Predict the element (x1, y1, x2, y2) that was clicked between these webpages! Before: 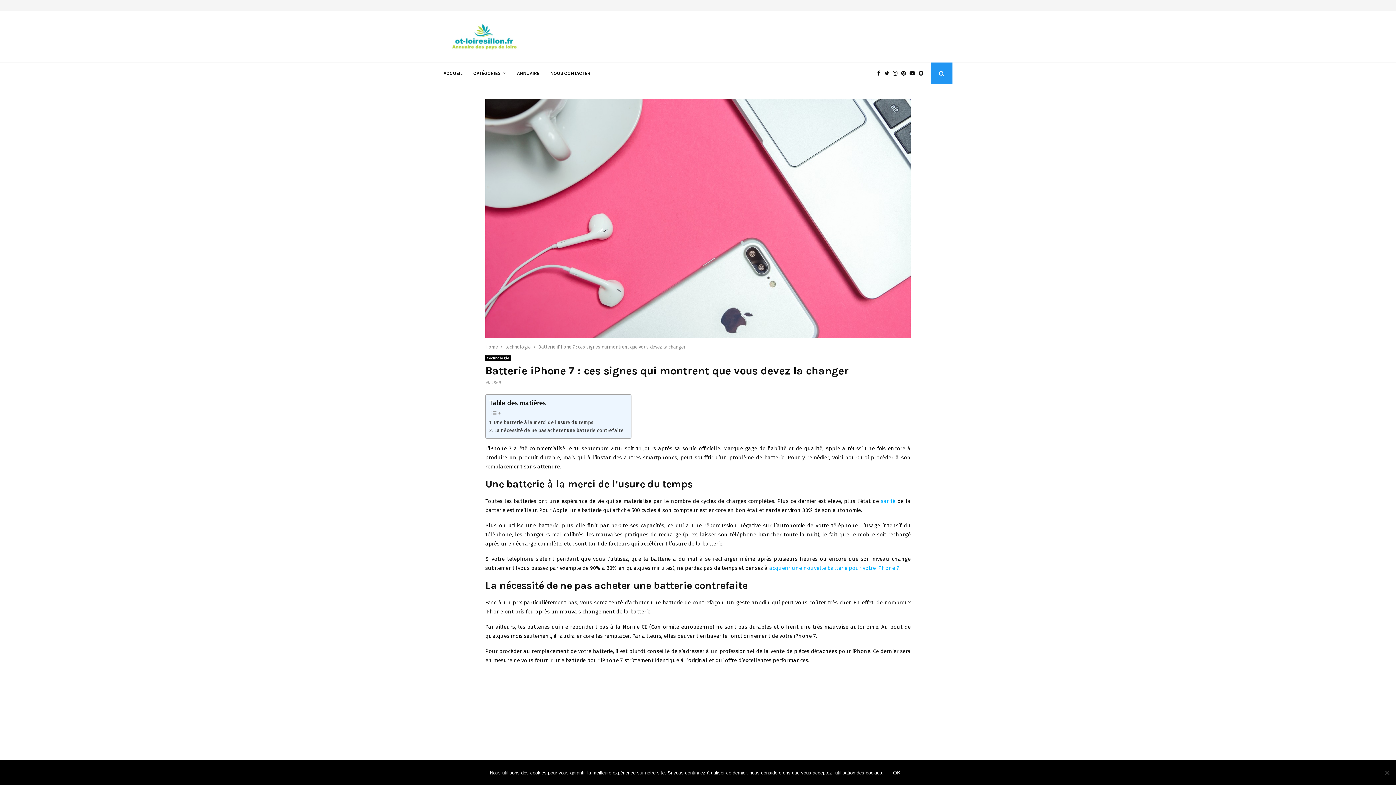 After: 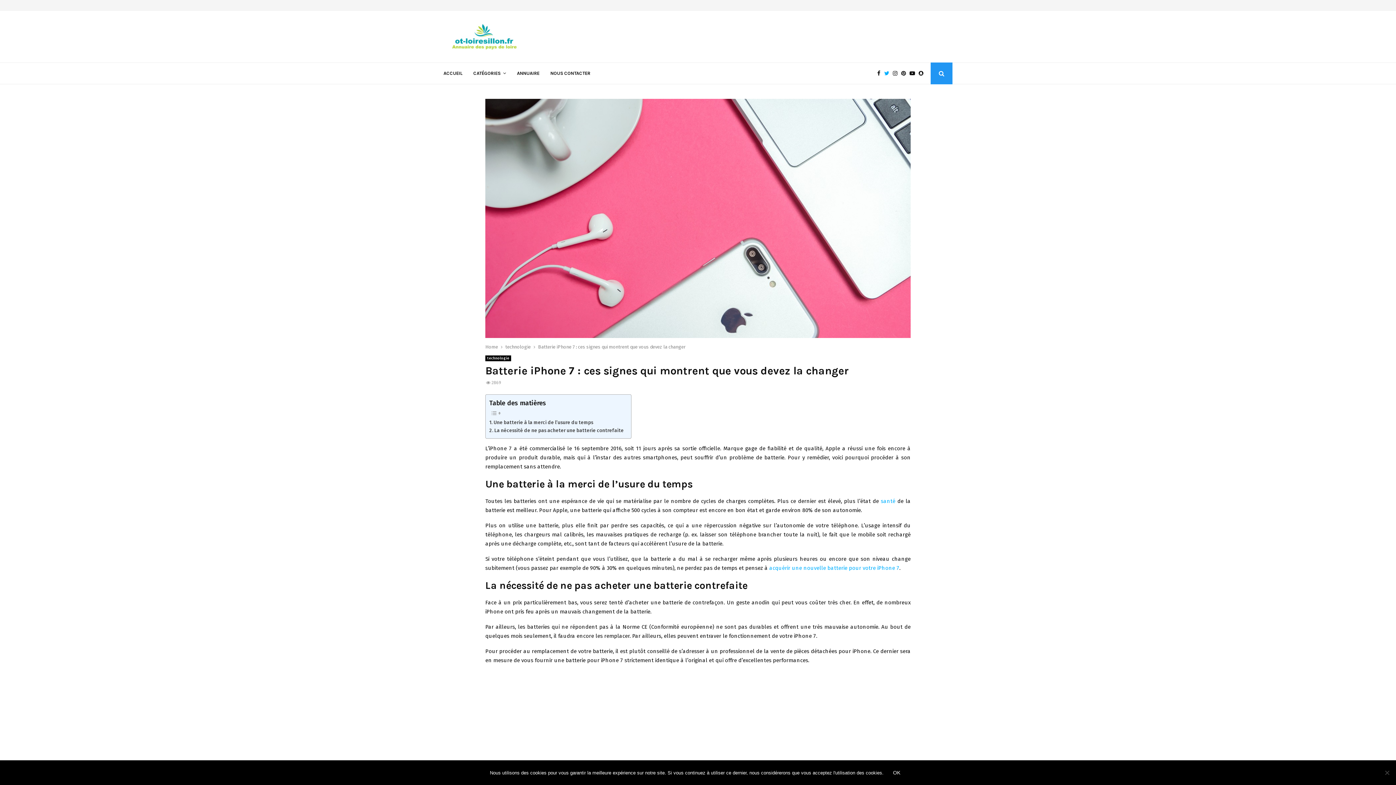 Action: bbox: (884, 69, 893, 77)